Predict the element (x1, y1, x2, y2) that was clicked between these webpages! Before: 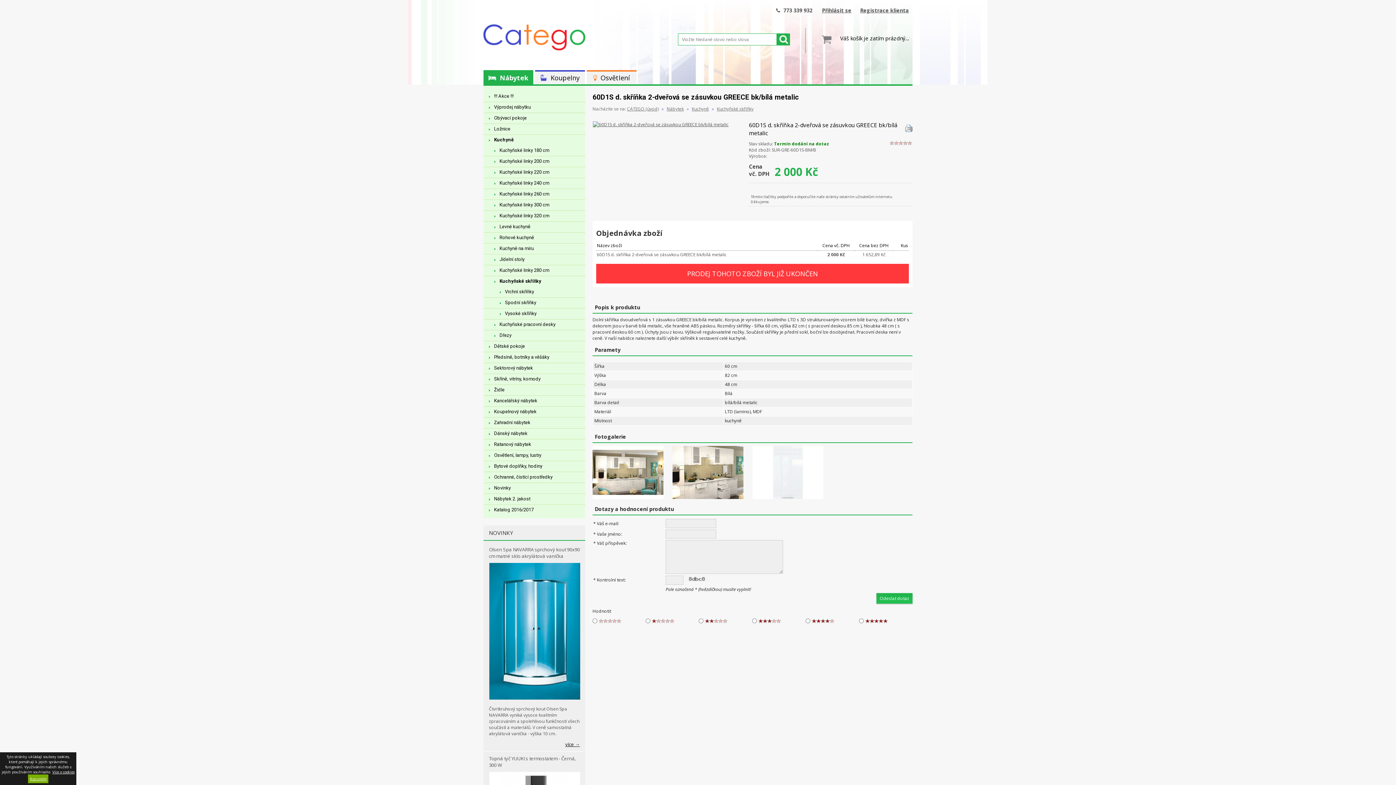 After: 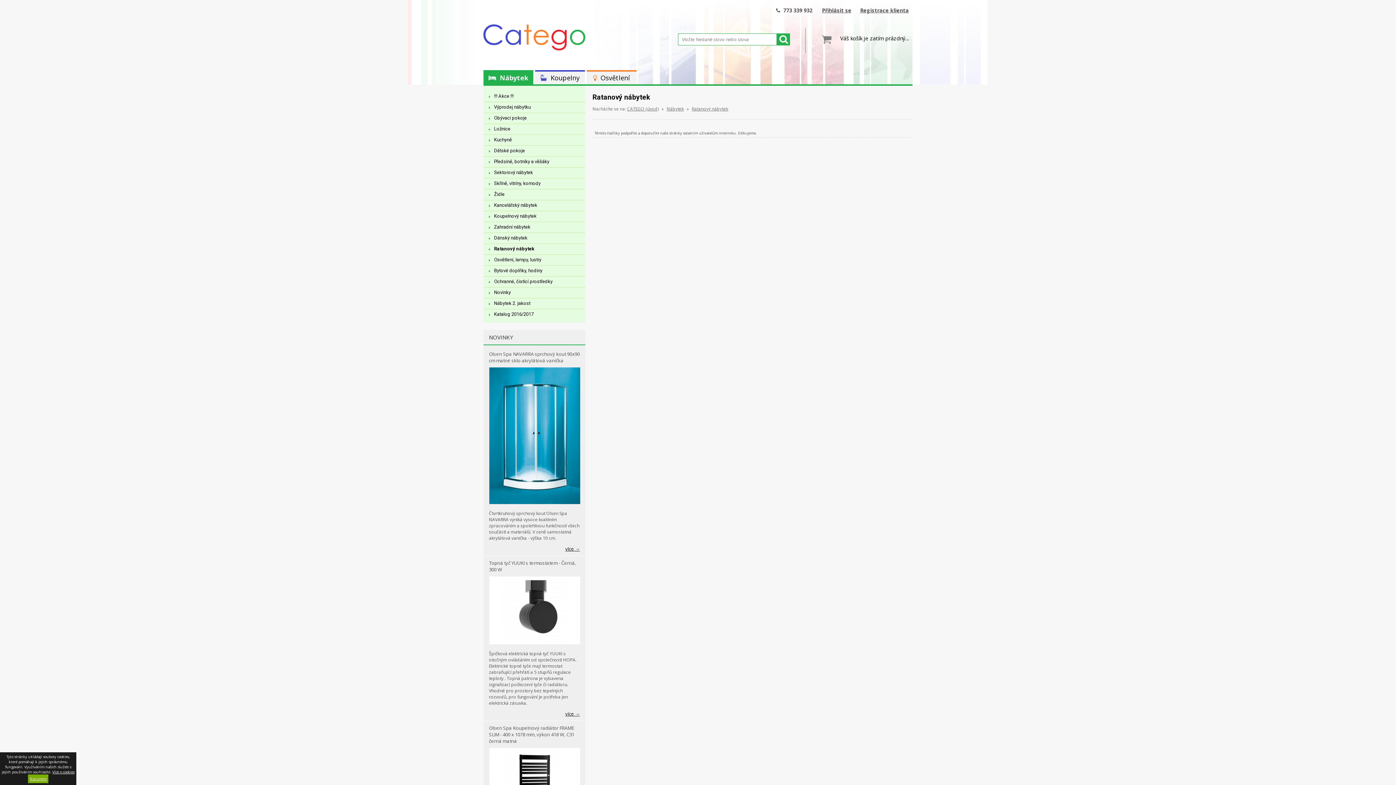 Action: bbox: (483, 439, 585, 450) label: Ratanový nábytek